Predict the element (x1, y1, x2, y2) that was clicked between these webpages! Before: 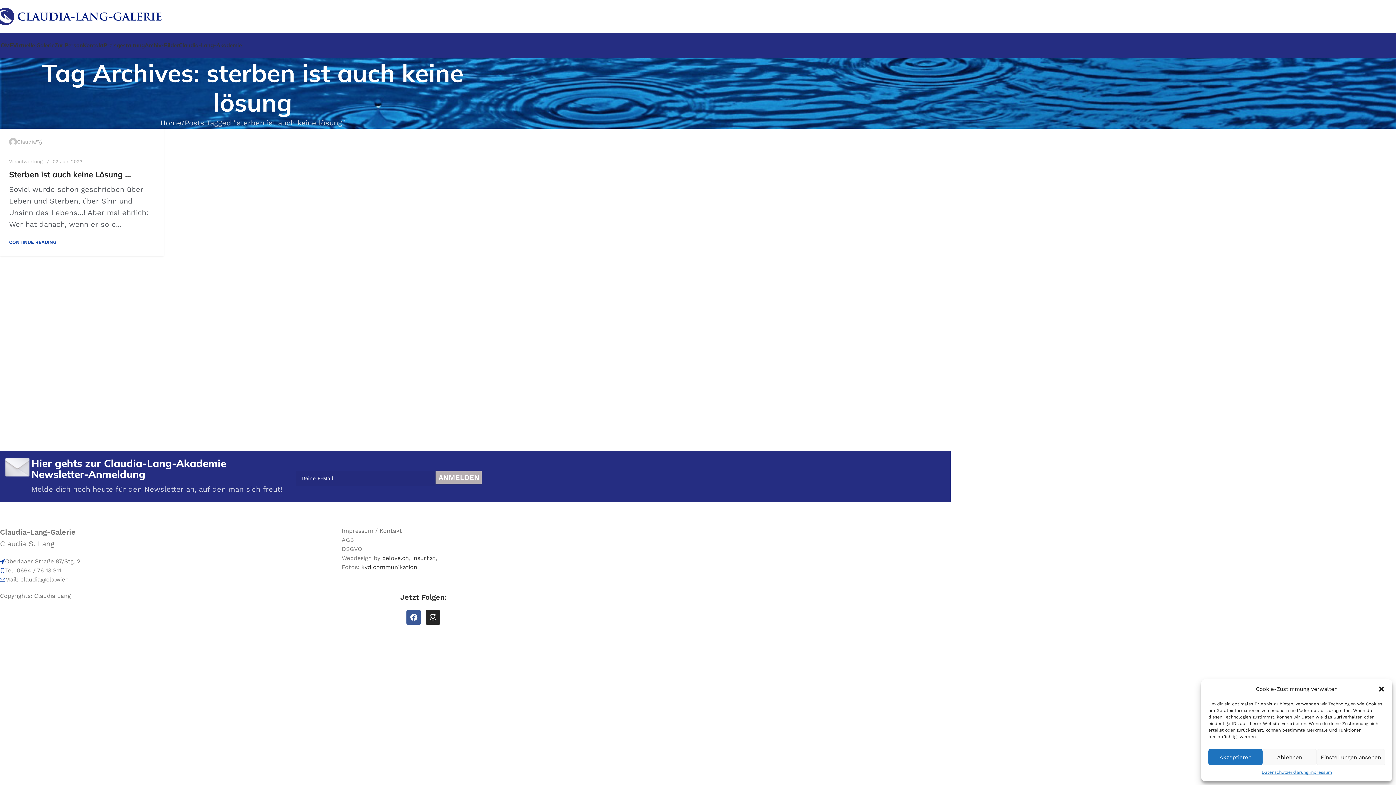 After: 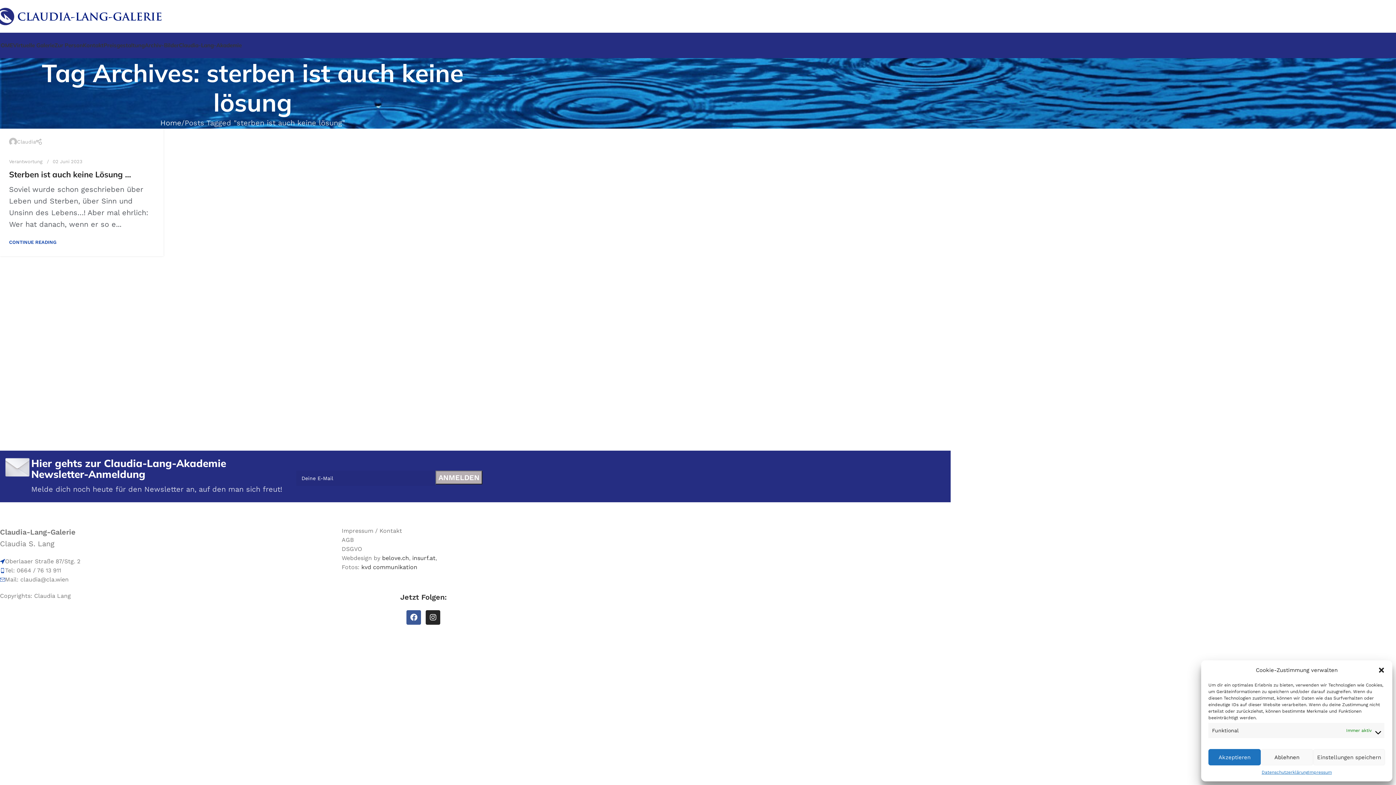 Action: bbox: (1317, 749, 1385, 765) label: Einstellungen ansehen